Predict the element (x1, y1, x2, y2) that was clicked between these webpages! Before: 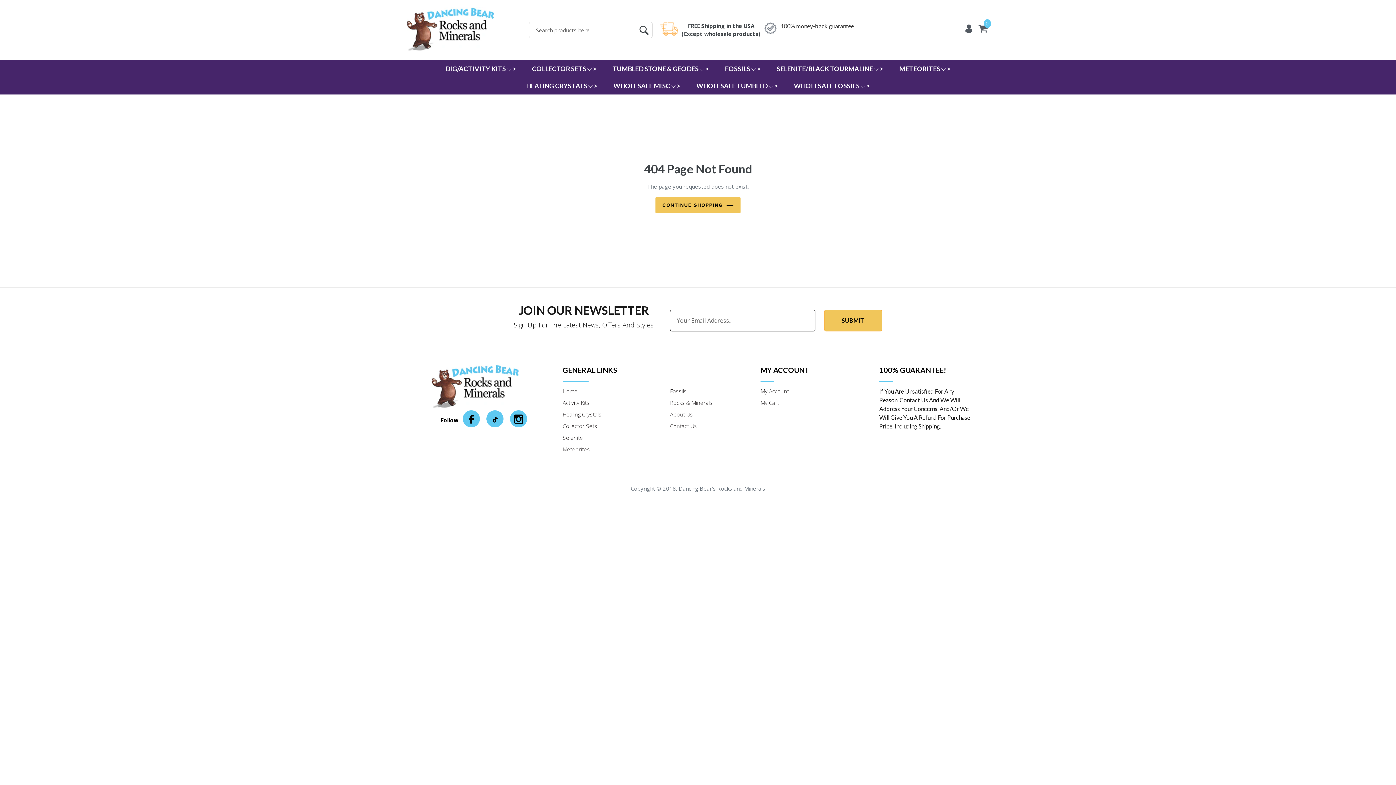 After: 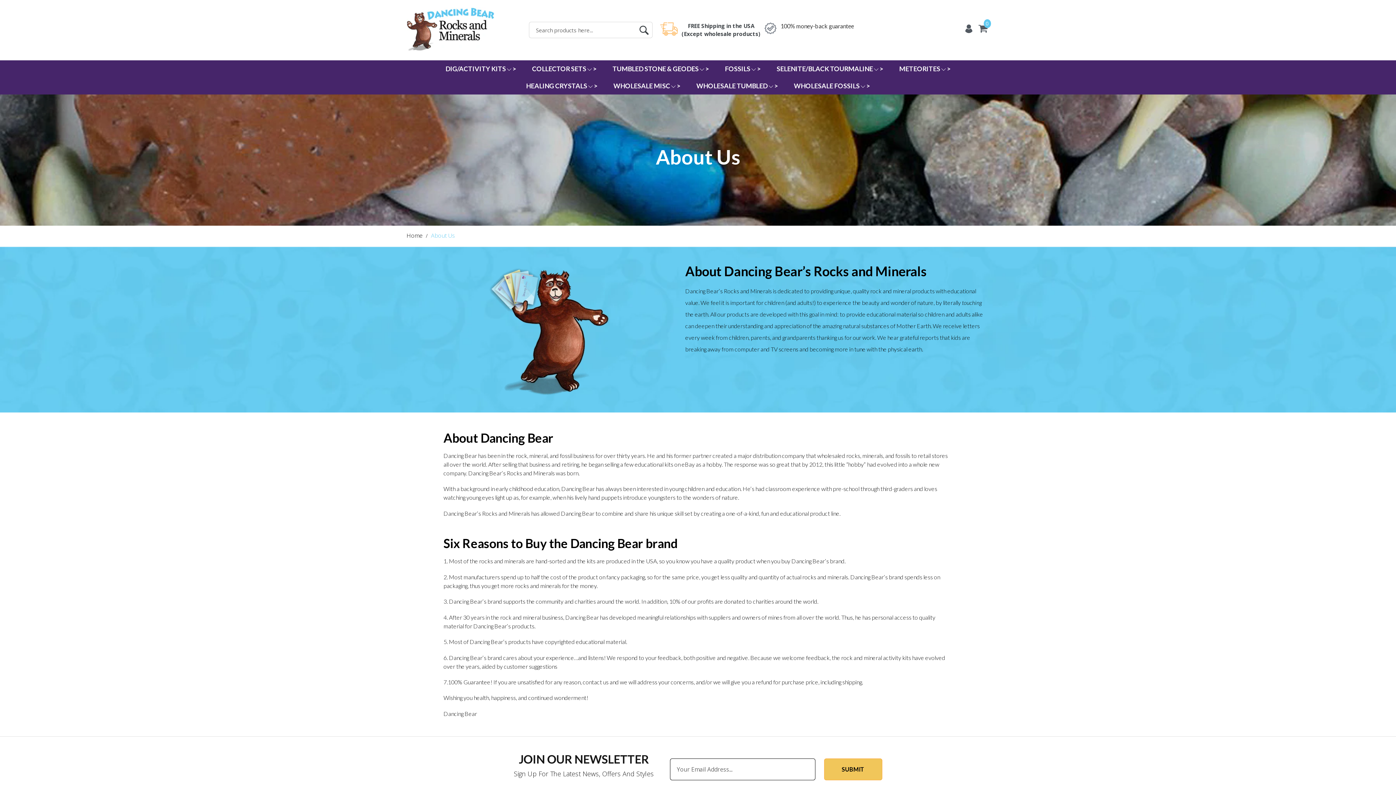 Action: bbox: (670, 410, 712, 418) label: About Us